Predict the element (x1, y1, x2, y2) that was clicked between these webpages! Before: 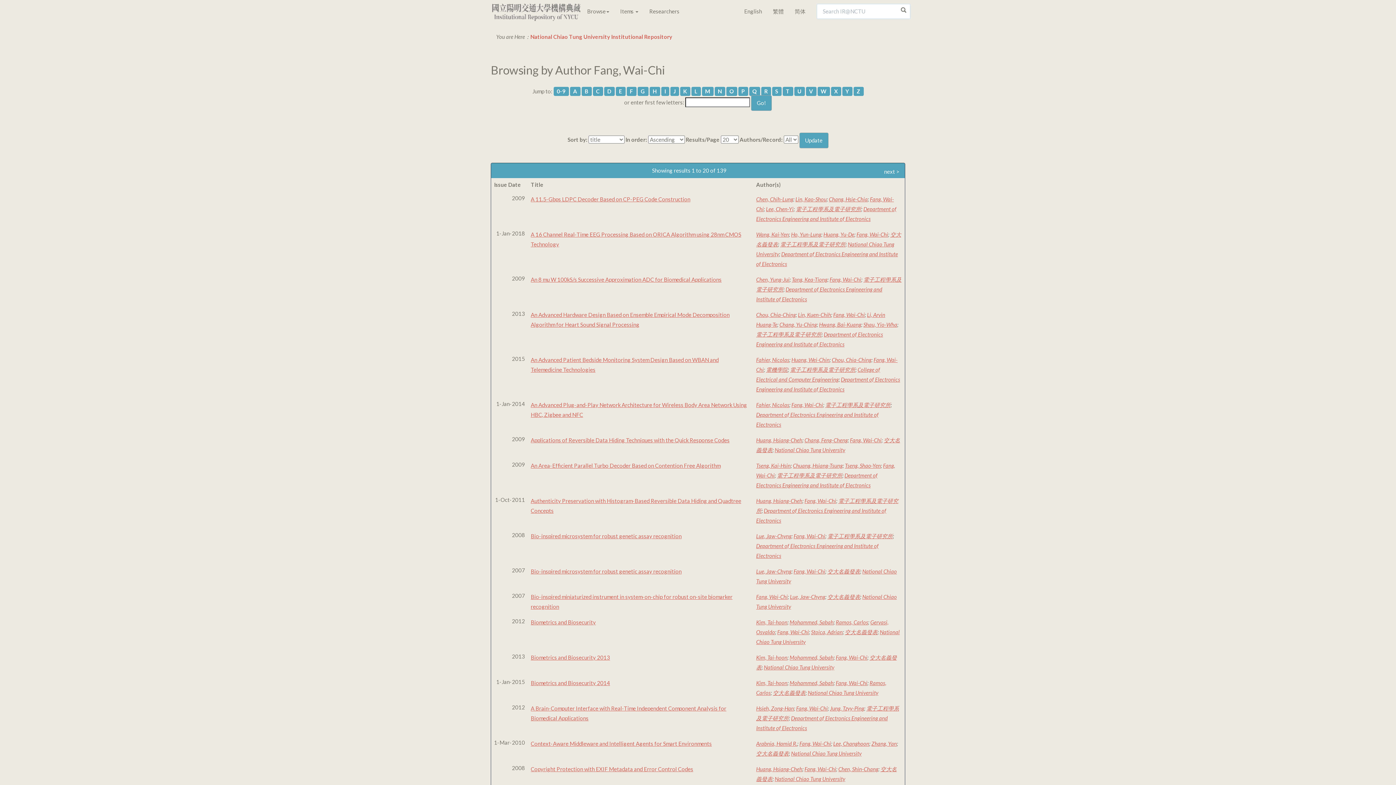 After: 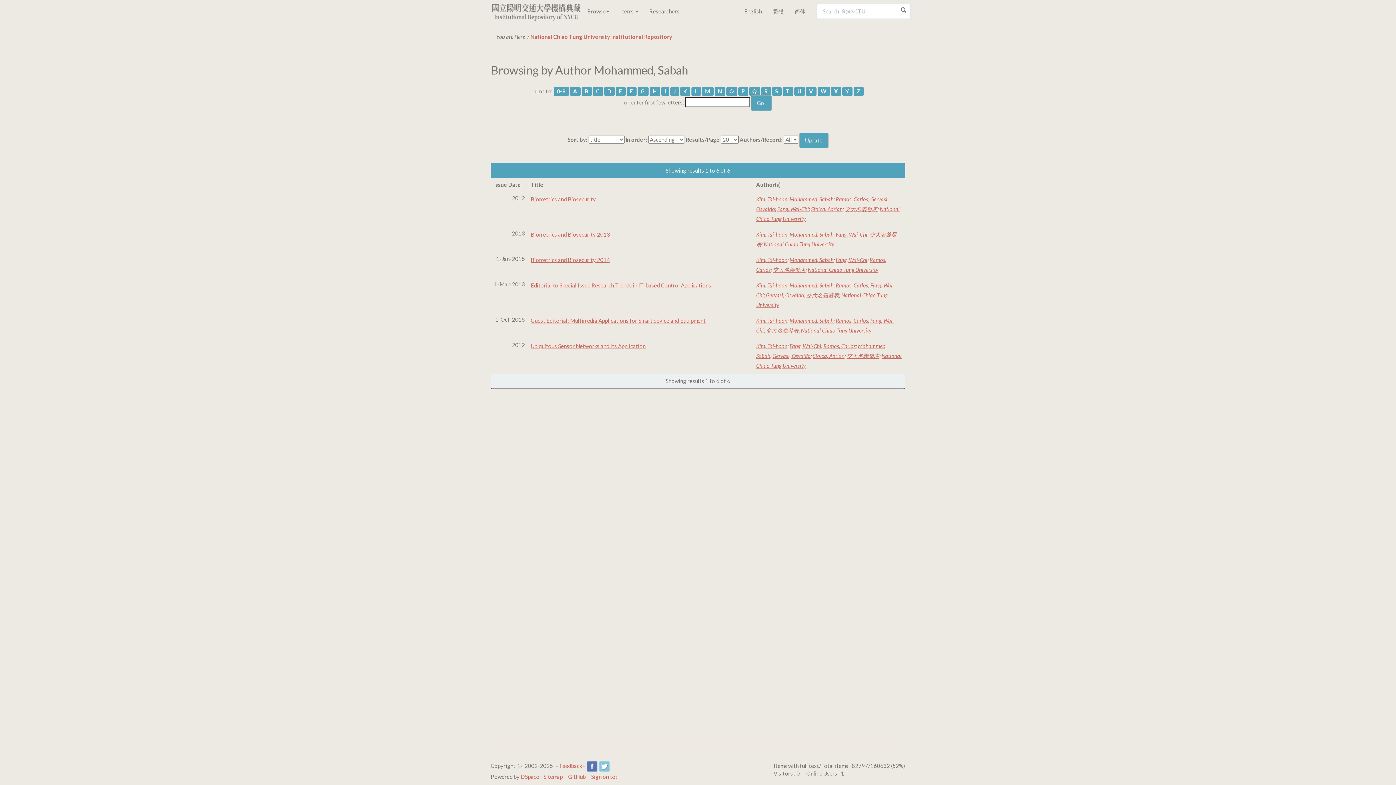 Action: label: Mohammed, Sabah bbox: (789, 654, 833, 660)